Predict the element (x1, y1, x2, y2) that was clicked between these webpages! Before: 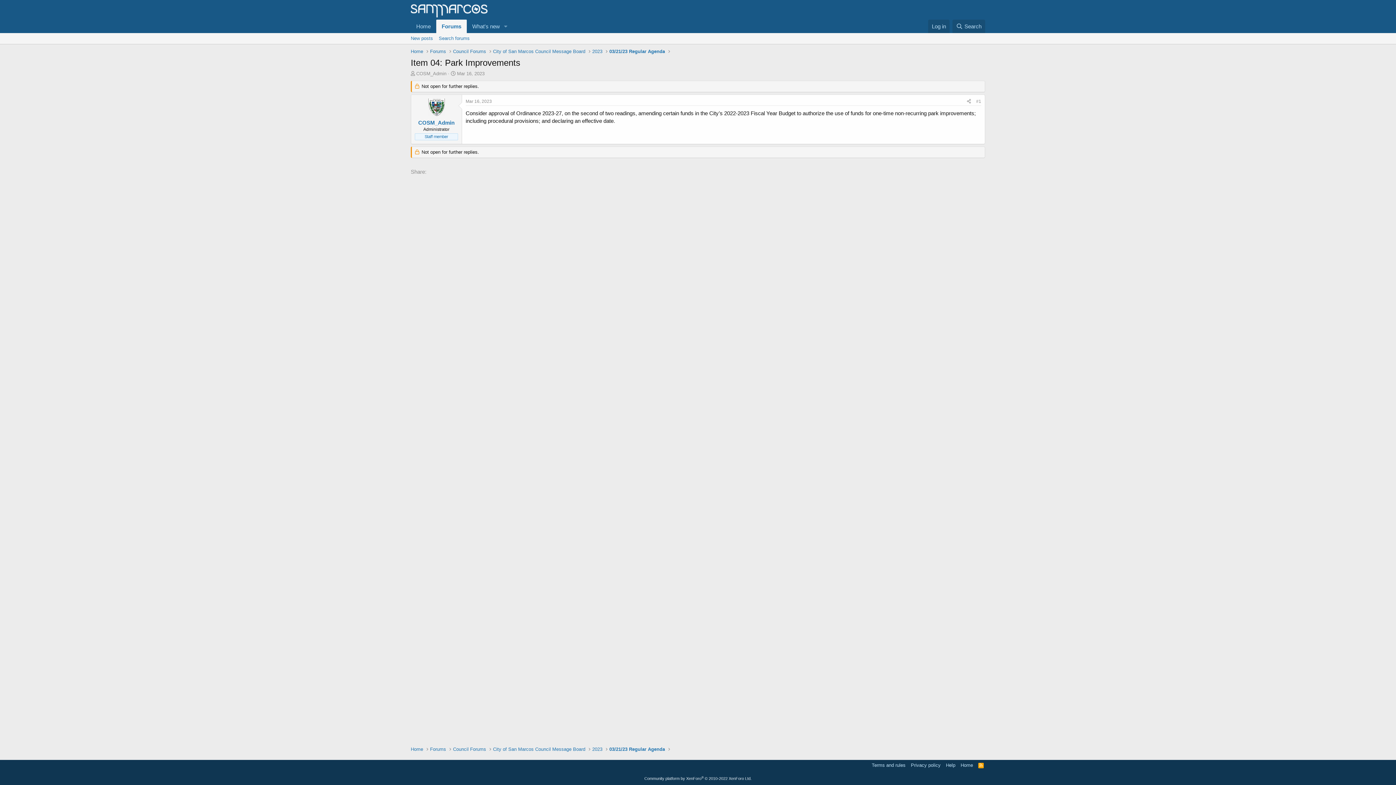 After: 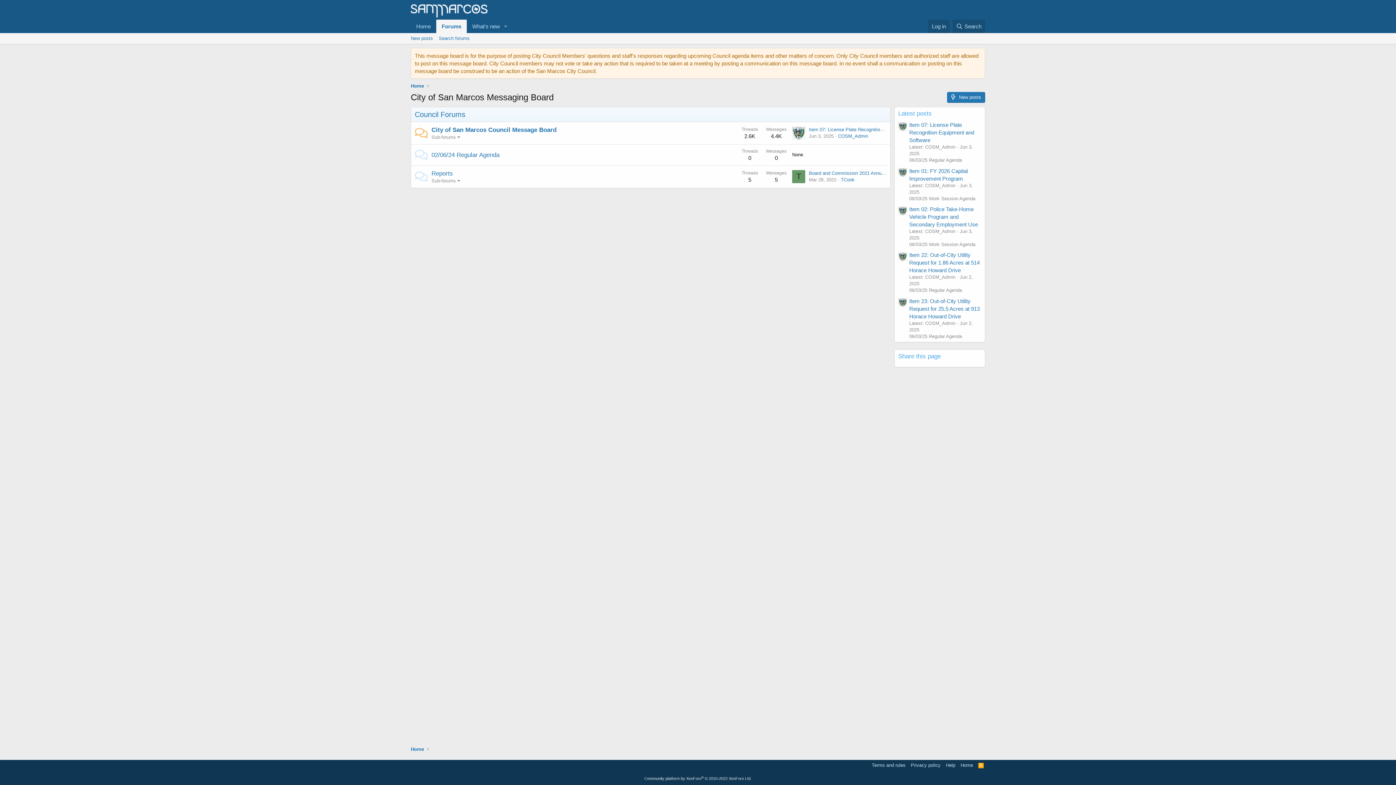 Action: bbox: (453, 746, 486, 753) label: Council Forums